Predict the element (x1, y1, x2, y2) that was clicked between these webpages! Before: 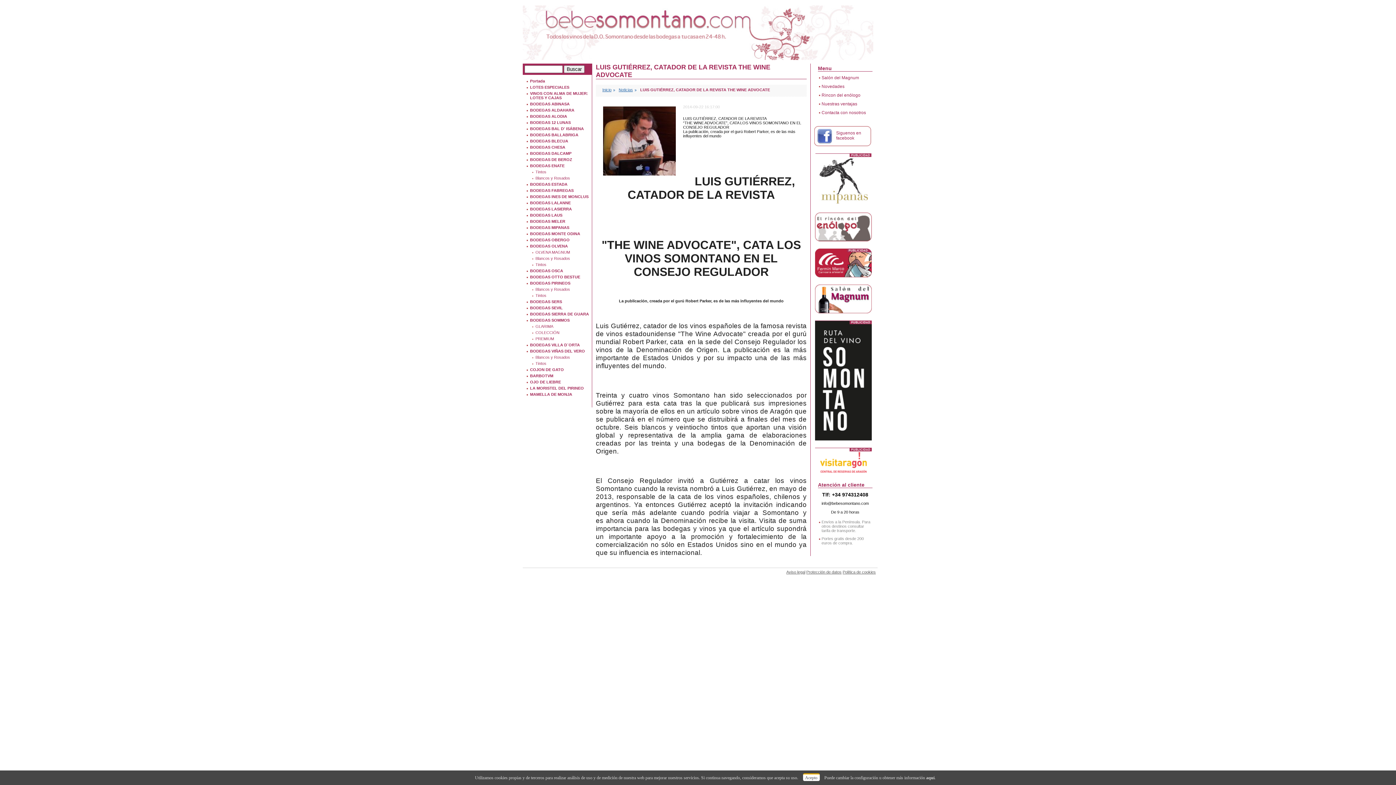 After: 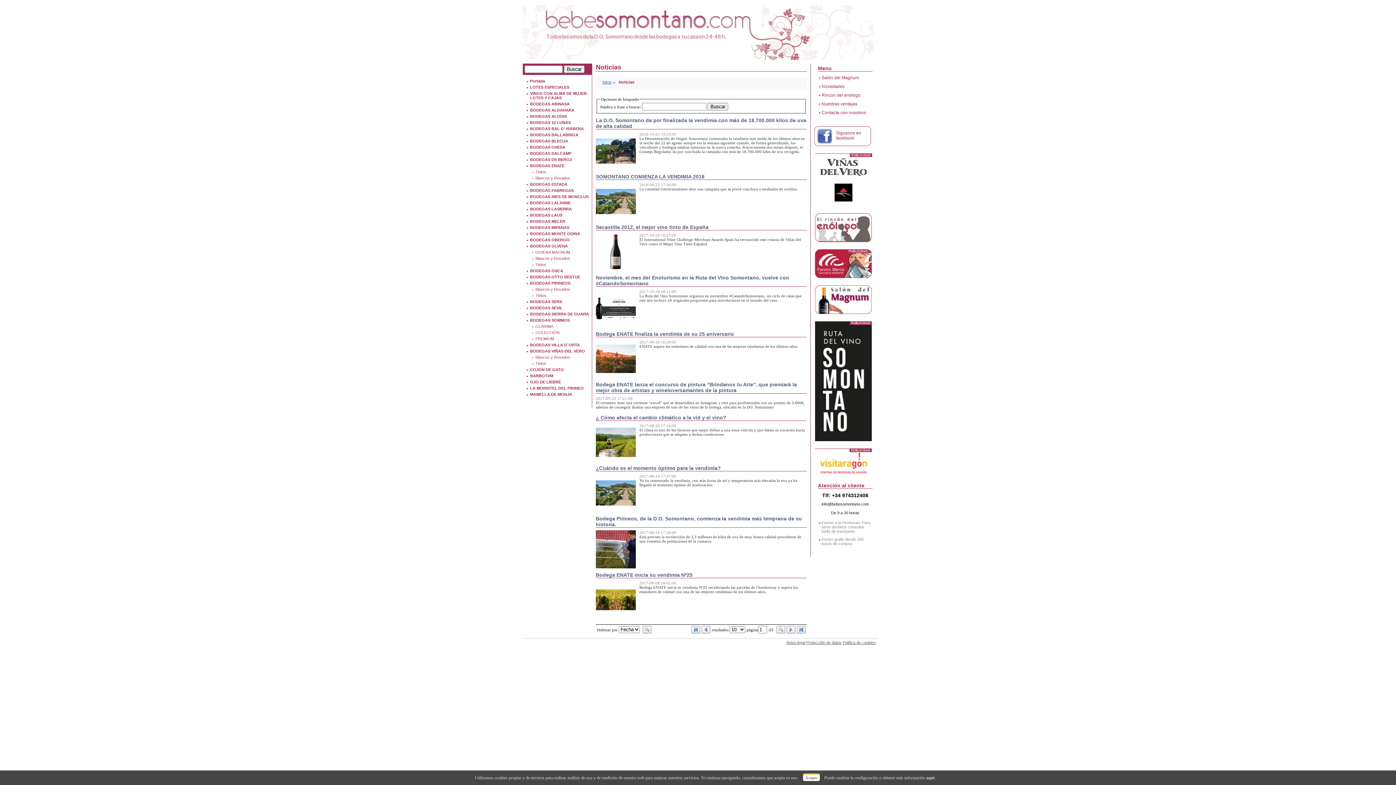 Action: label: Noticias bbox: (618, 87, 638, 92)